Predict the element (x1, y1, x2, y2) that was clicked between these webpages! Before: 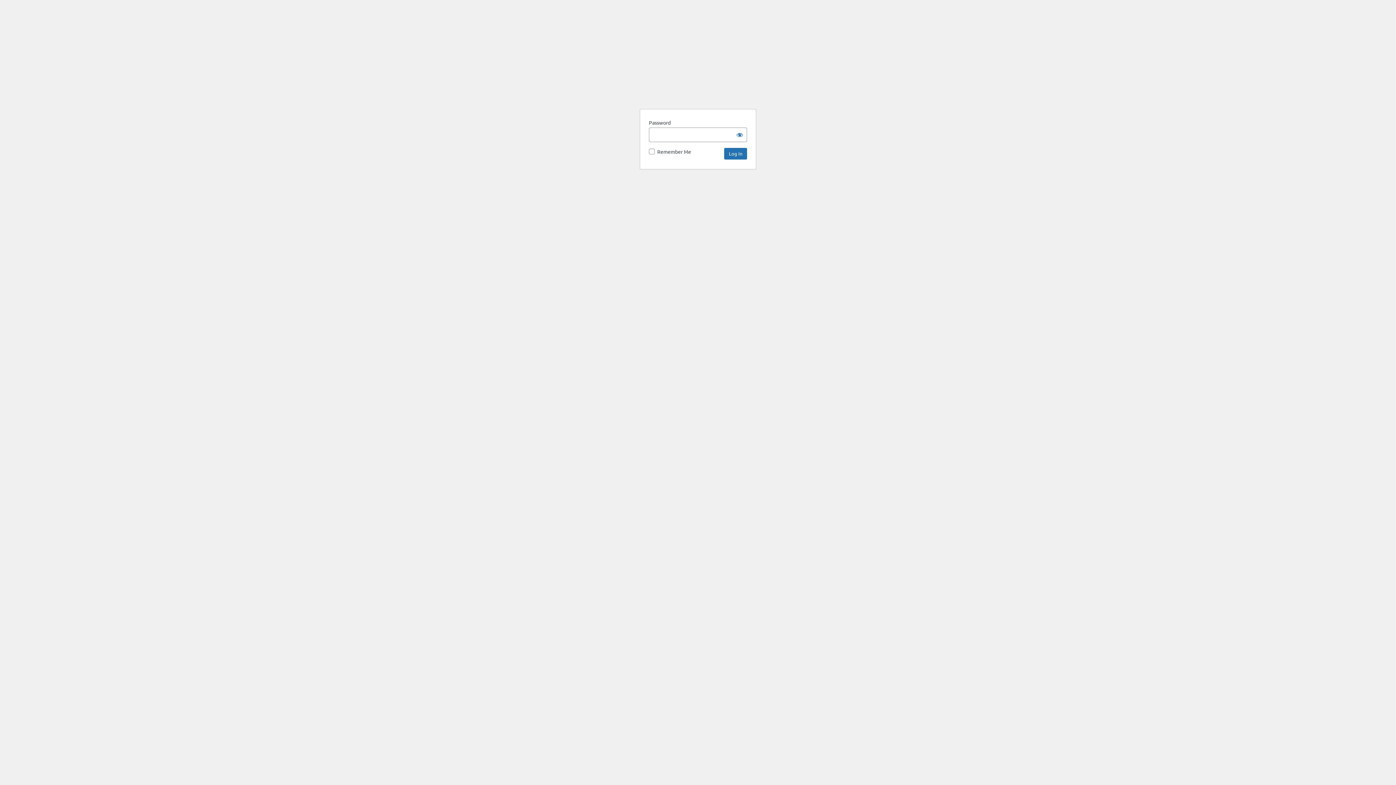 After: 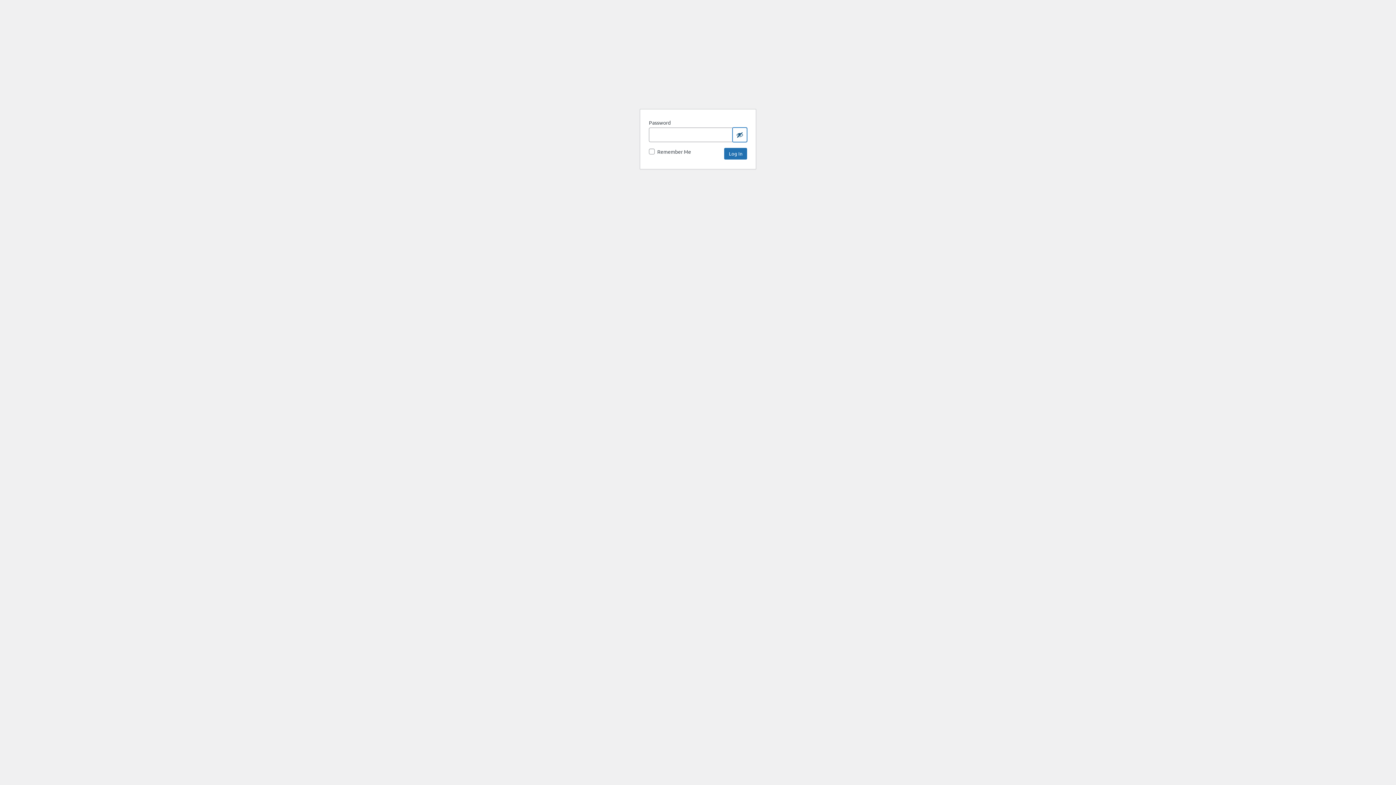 Action: bbox: (732, 127, 747, 142) label: Show password